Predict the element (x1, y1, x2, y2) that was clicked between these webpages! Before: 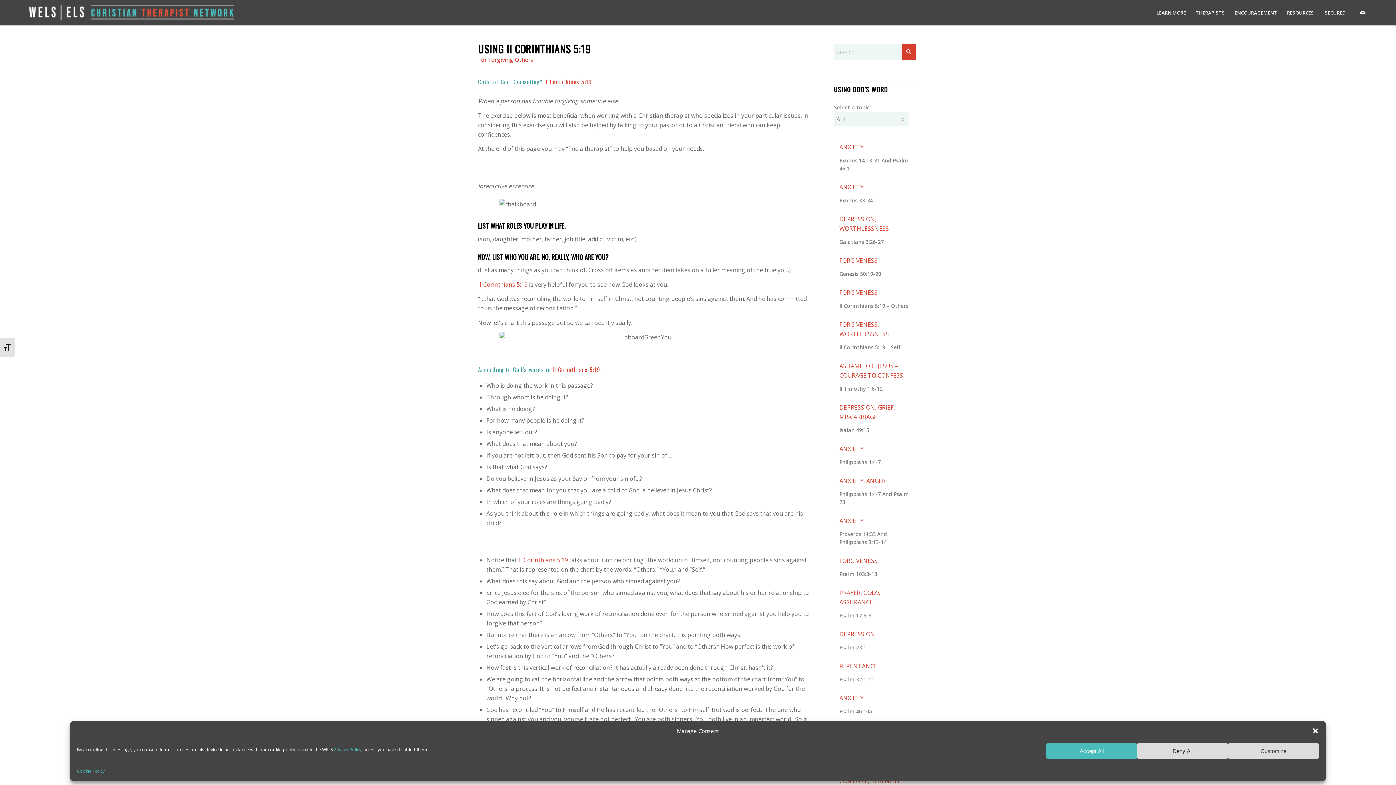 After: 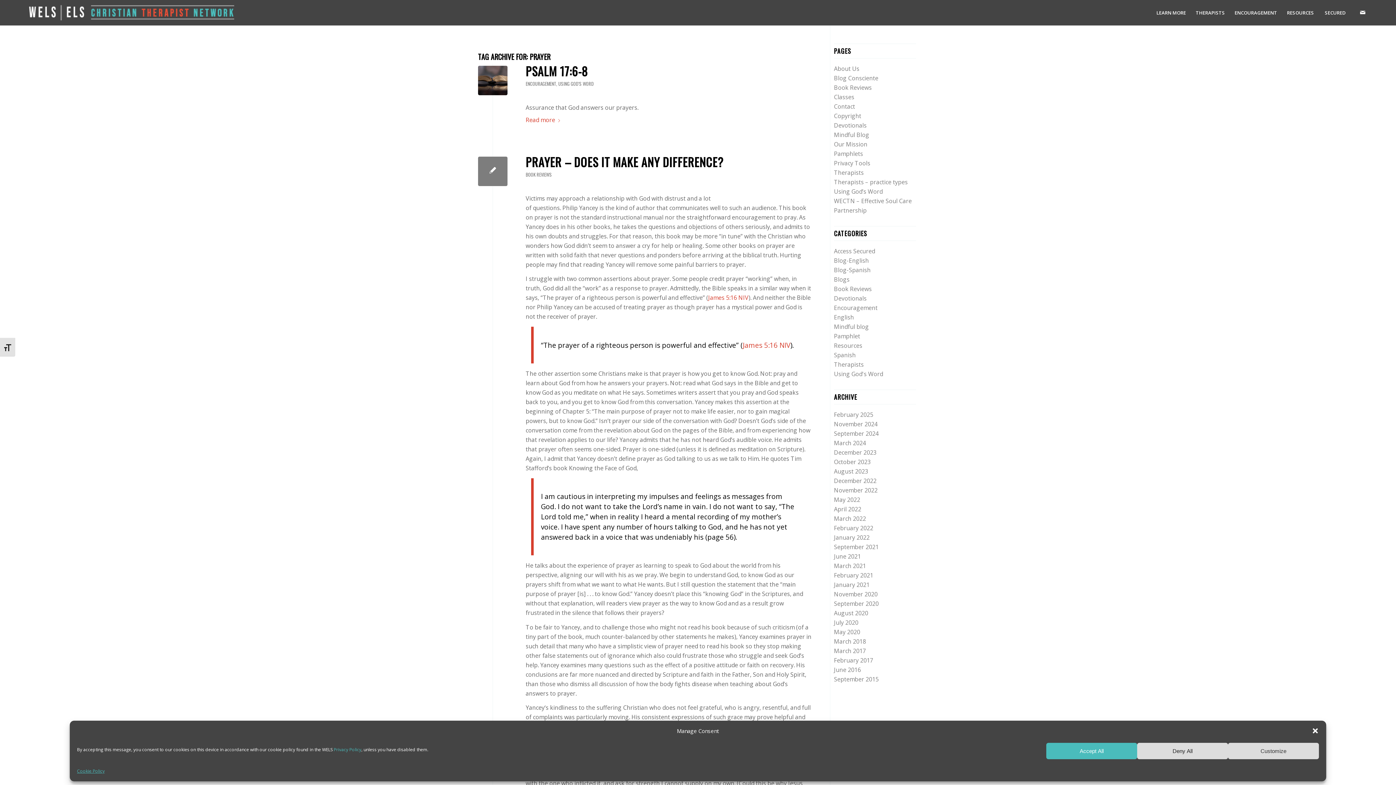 Action: bbox: (839, 589, 860, 597) label: PRAYER